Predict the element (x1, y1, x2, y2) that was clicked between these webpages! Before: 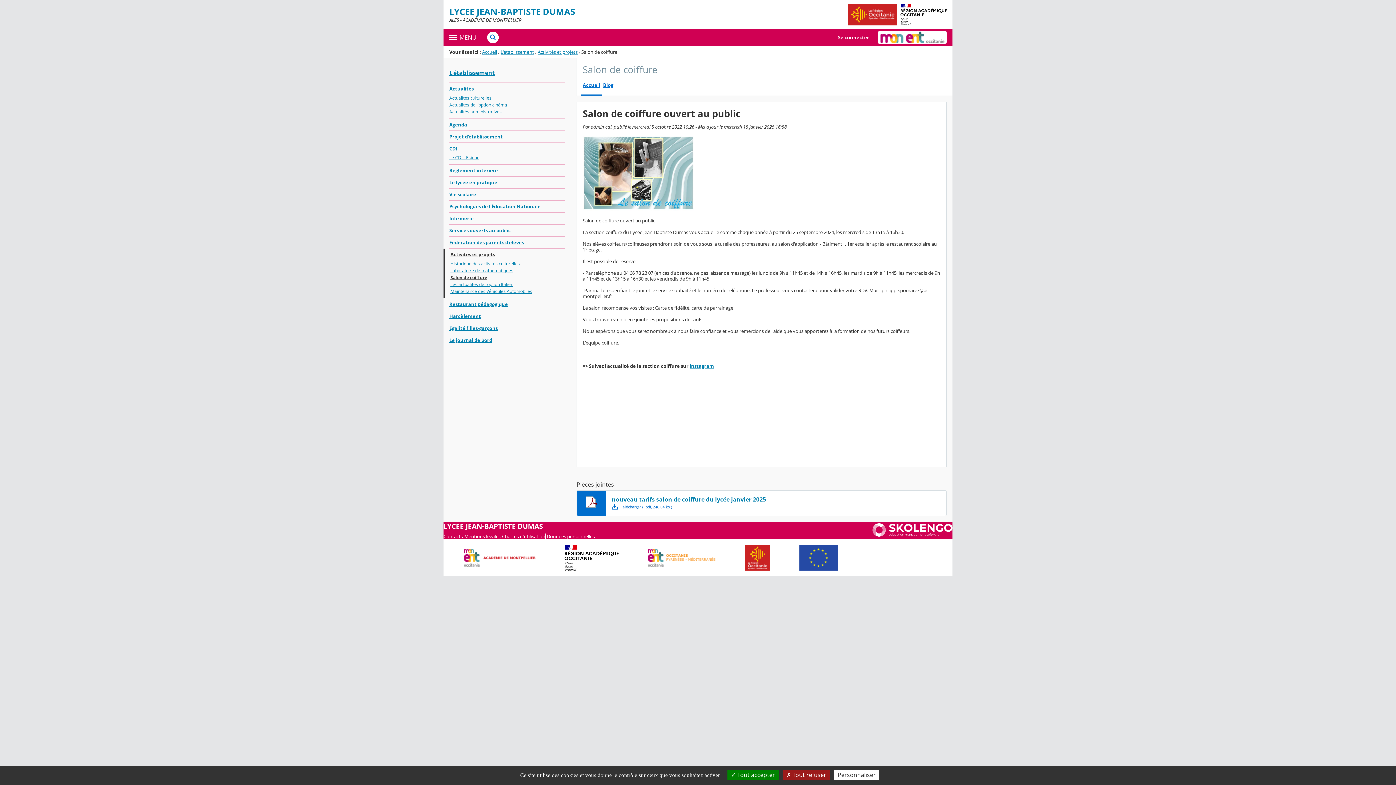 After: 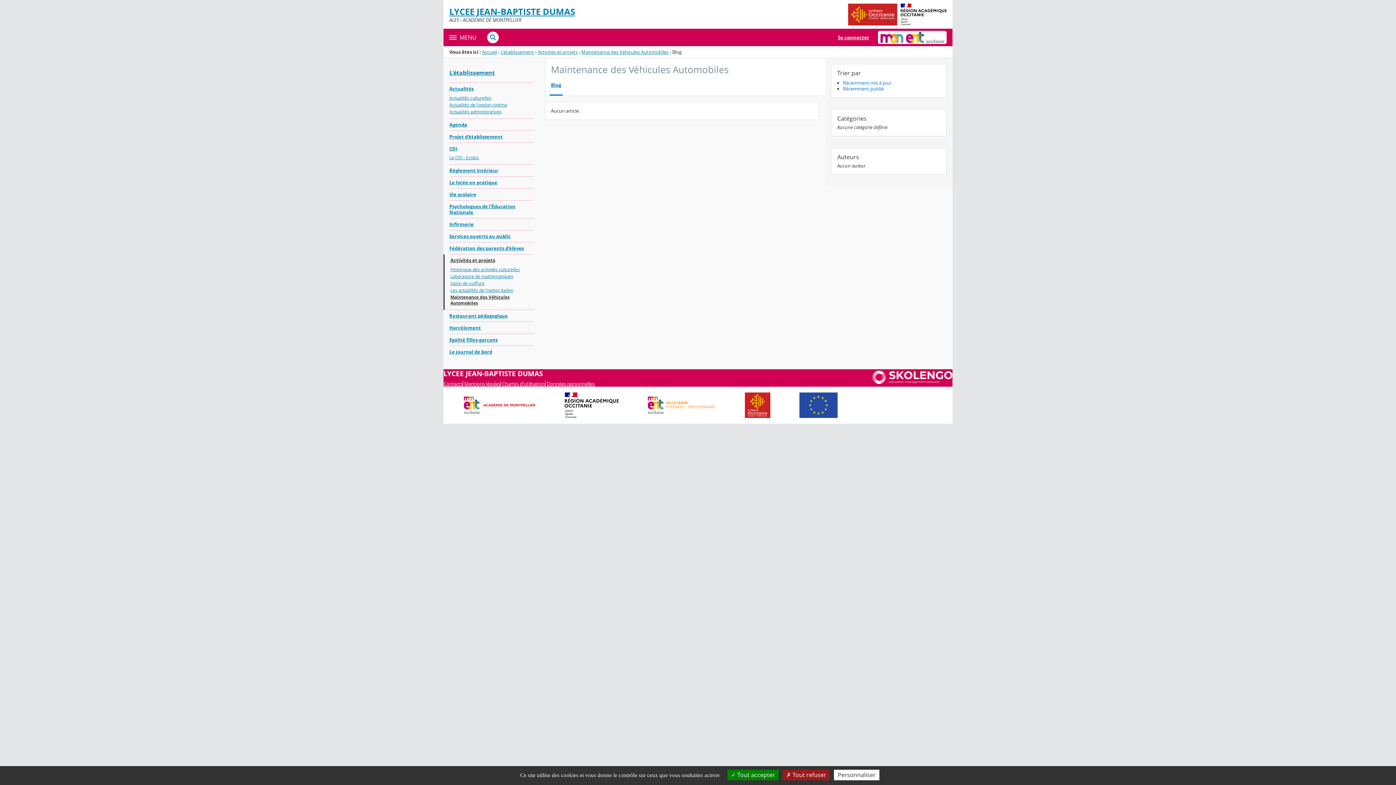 Action: bbox: (450, 288, 565, 295) label: Maintenance des Véhicules Automobiles